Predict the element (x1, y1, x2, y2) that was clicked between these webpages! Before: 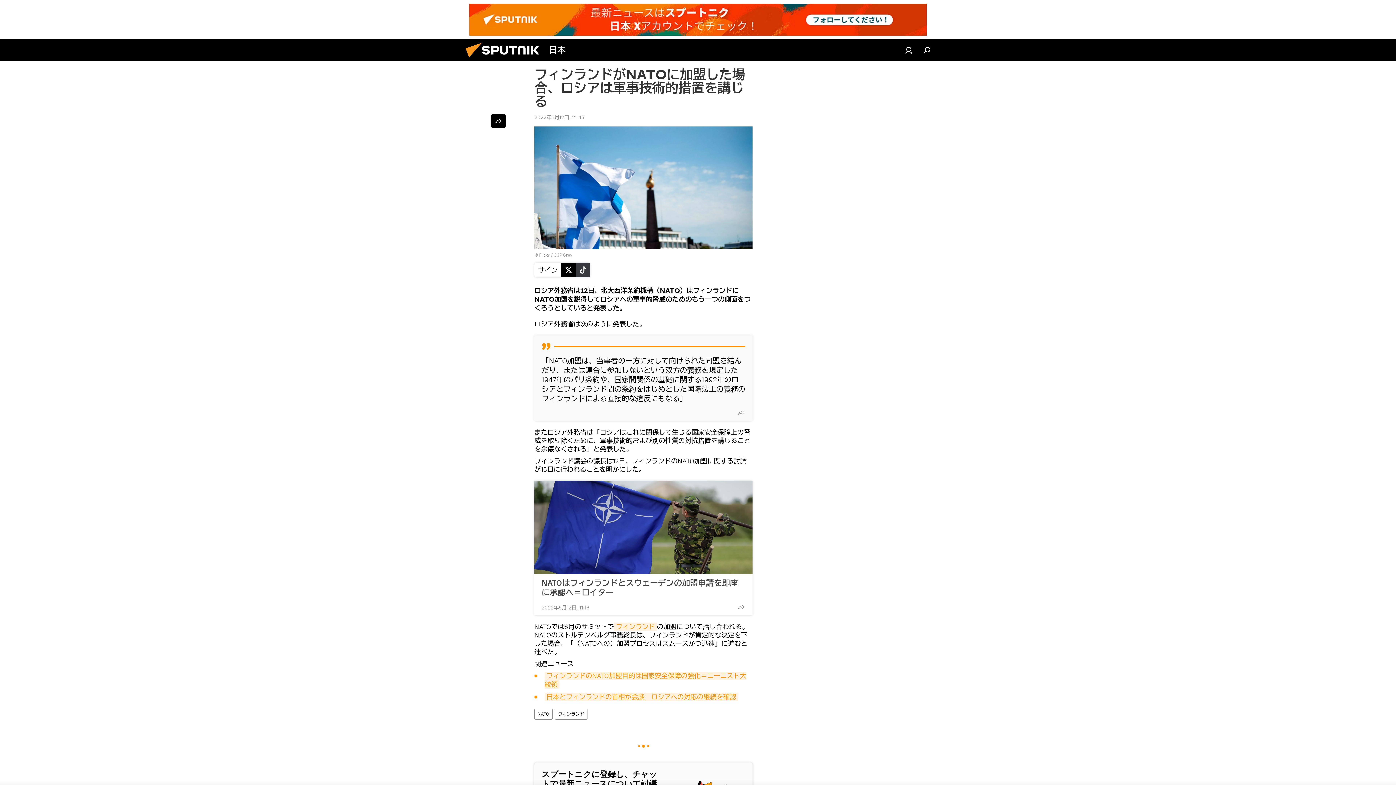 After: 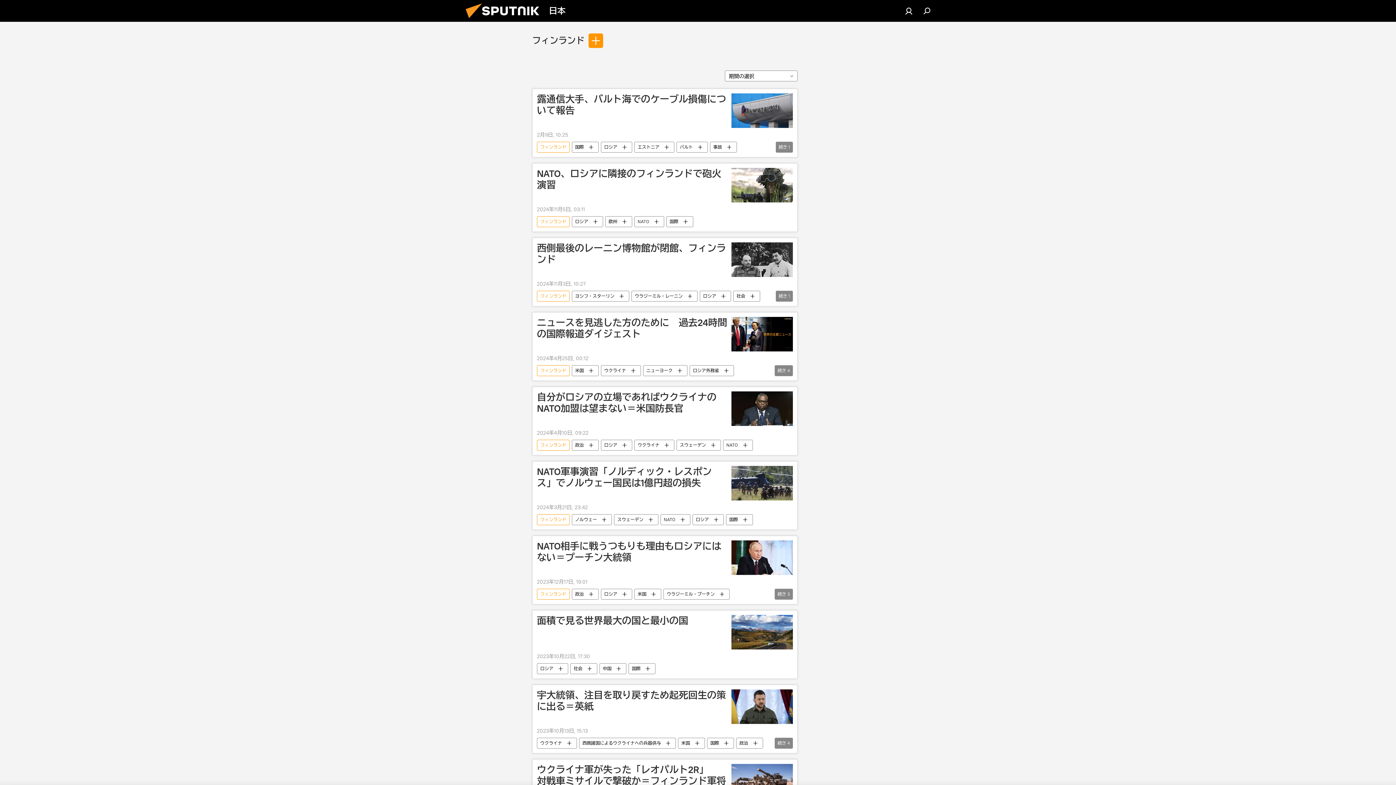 Action: label: フィンランド bbox: (555, 709, 587, 719)